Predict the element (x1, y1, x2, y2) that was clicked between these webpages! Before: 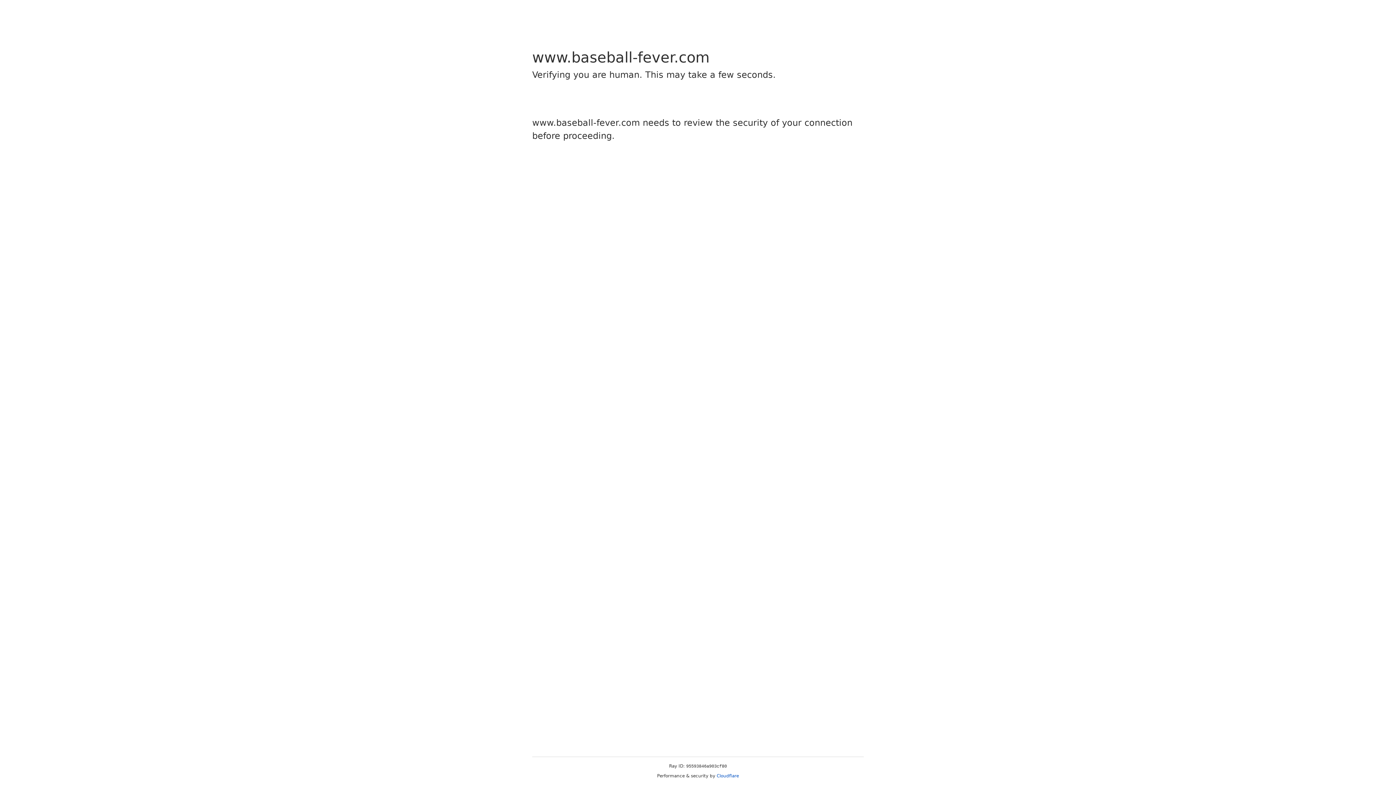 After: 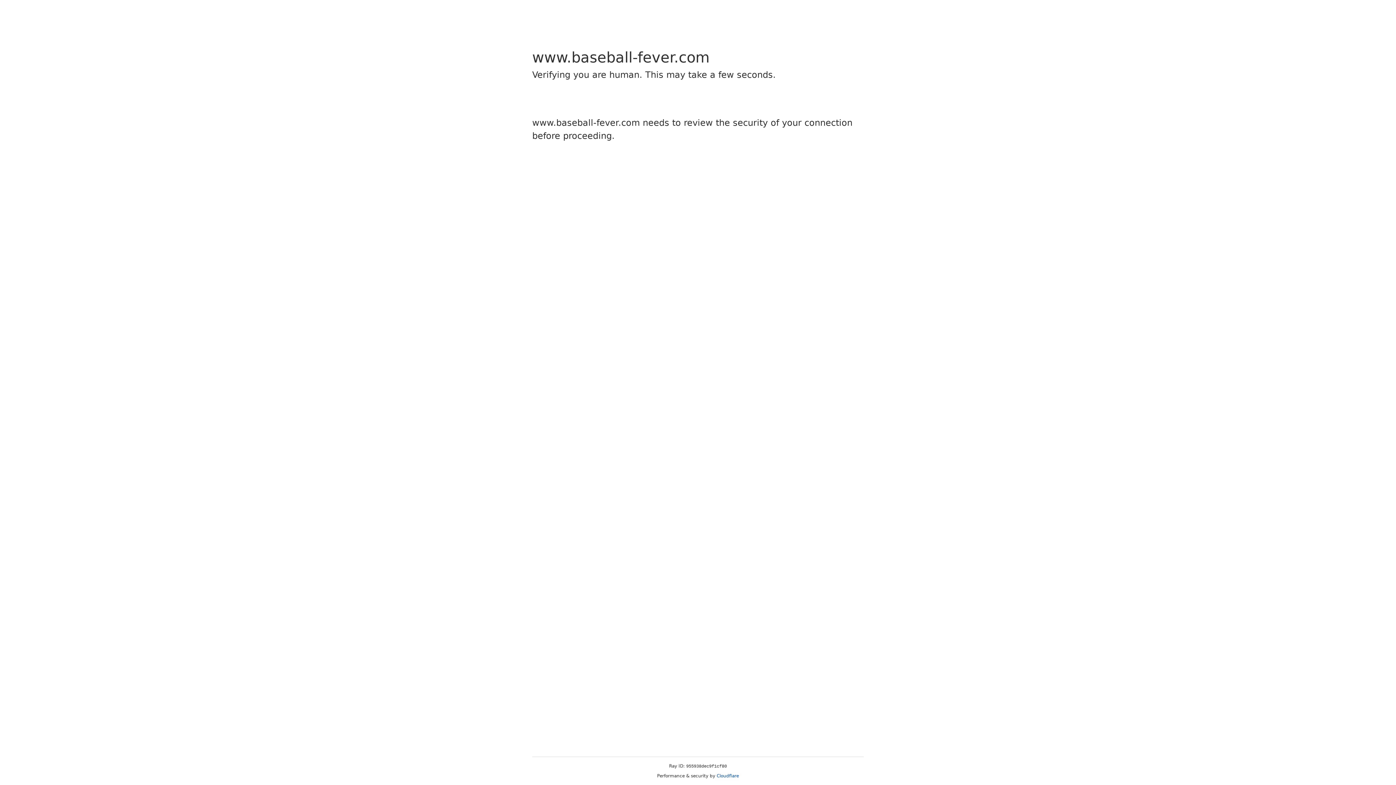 Action: bbox: (716, 773, 739, 778) label: Cloudflare